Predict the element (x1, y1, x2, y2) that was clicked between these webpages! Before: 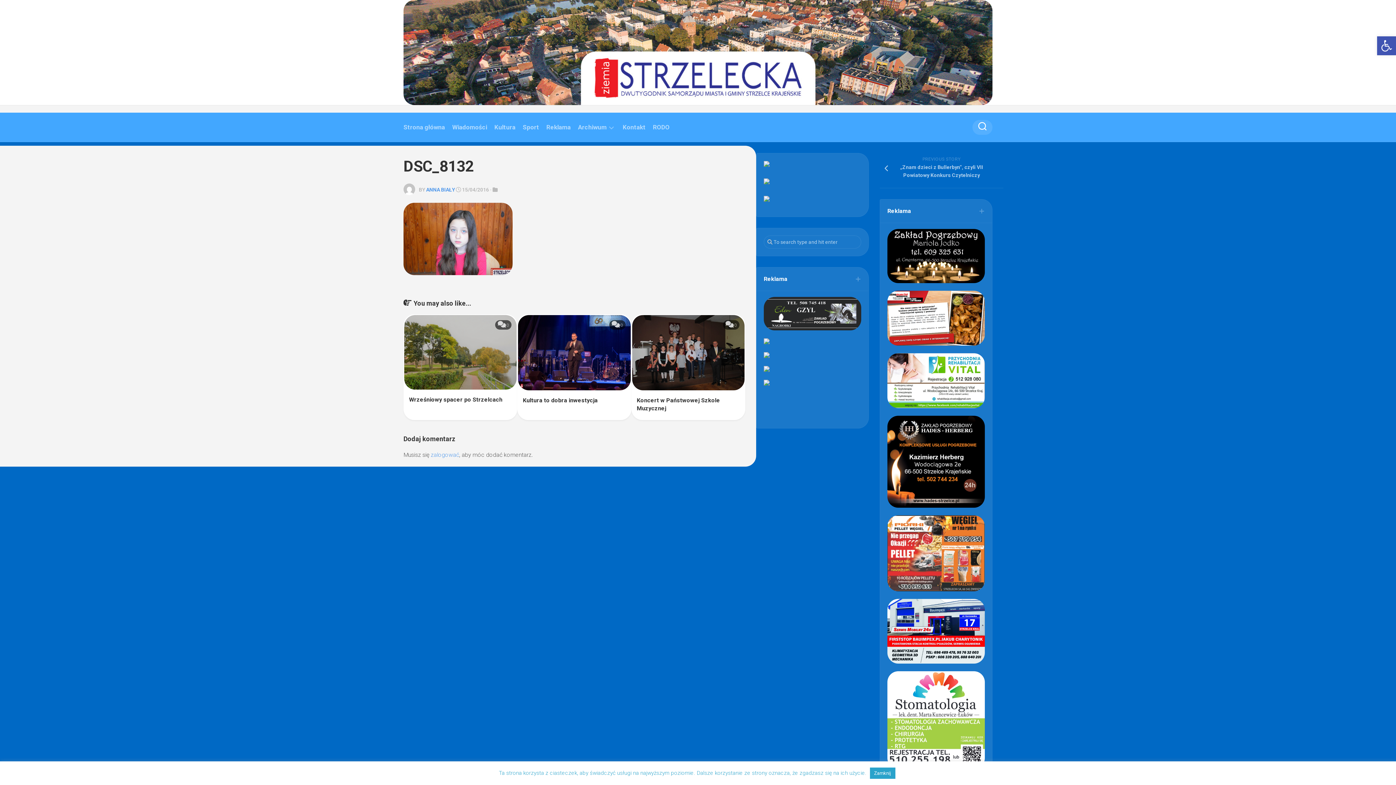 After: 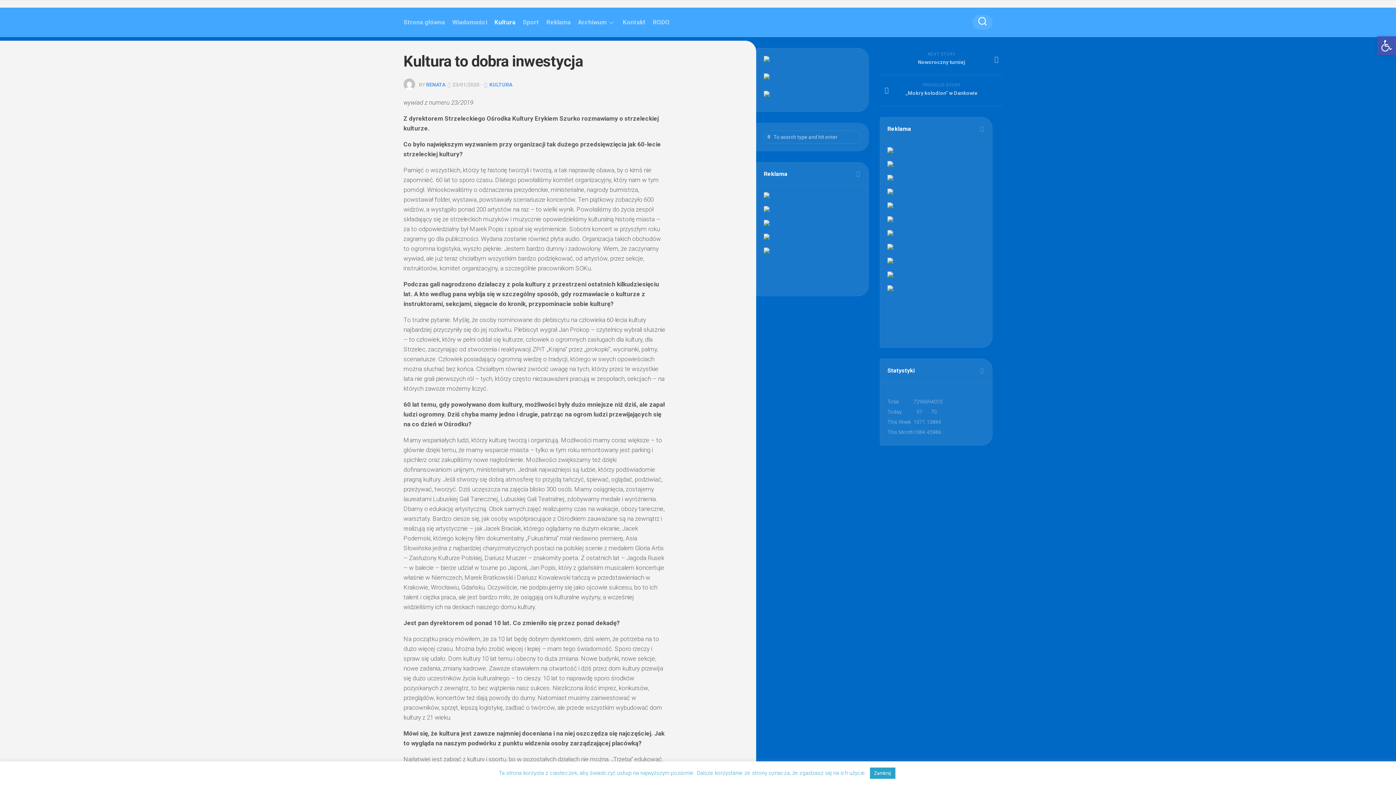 Action: bbox: (518, 315, 630, 390)